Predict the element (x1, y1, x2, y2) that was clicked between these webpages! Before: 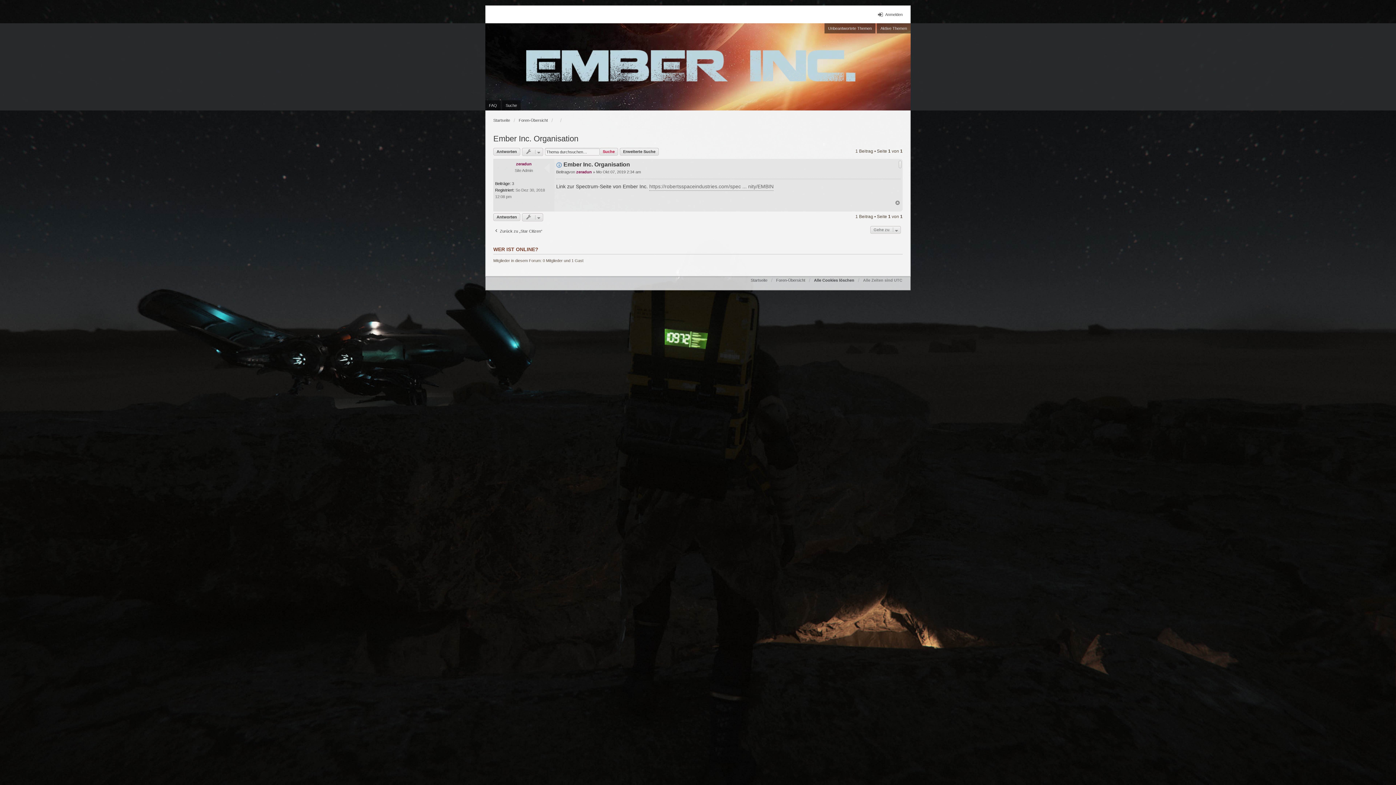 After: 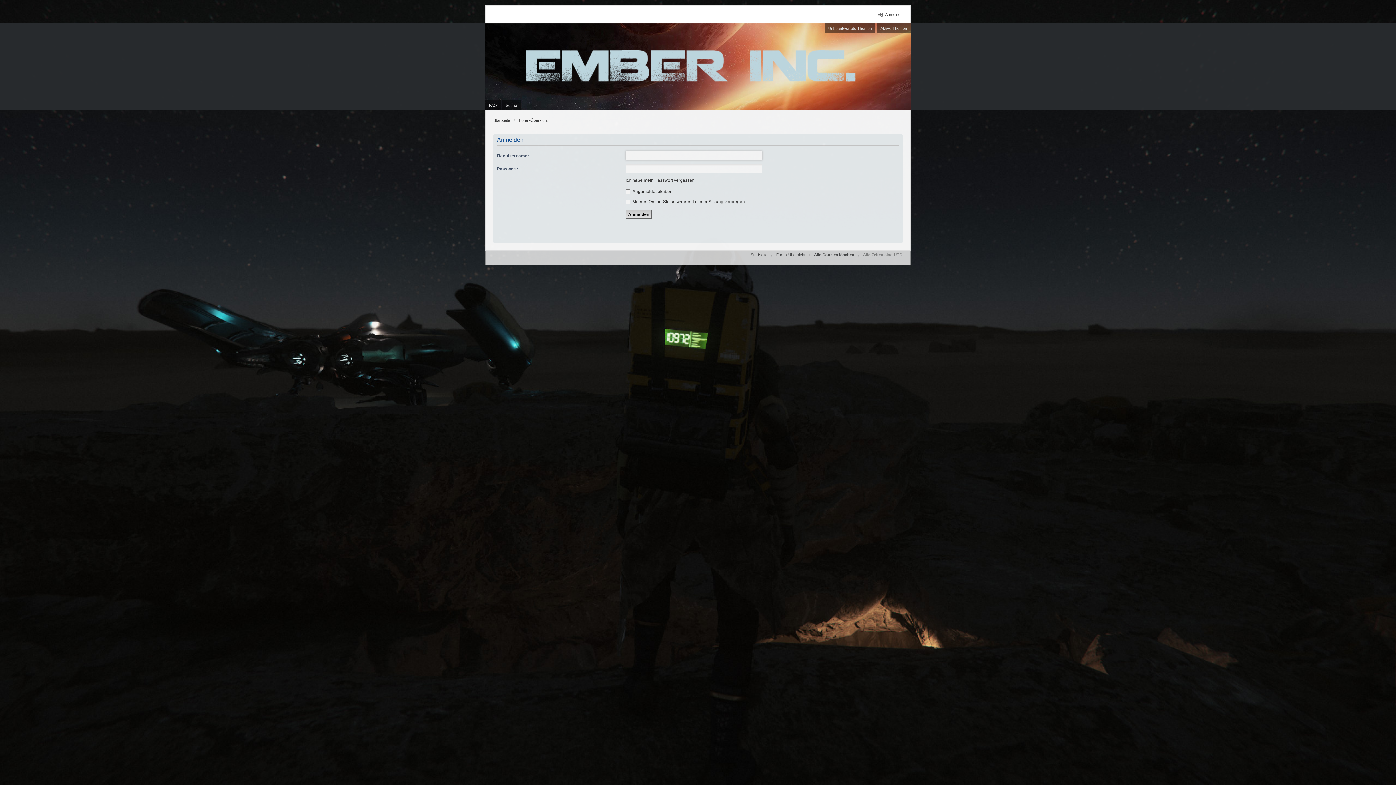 Action: bbox: (878, 11, 902, 17) label: Anmelden